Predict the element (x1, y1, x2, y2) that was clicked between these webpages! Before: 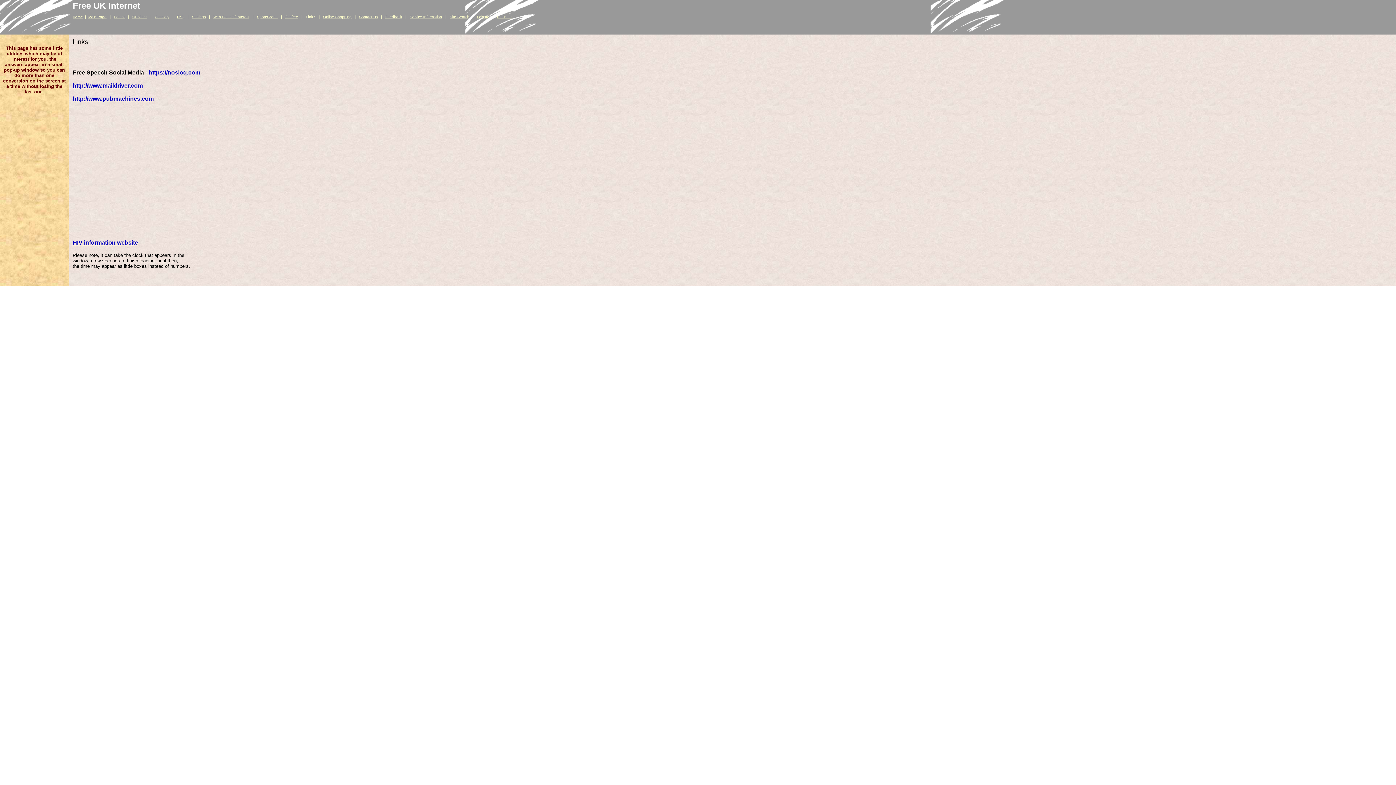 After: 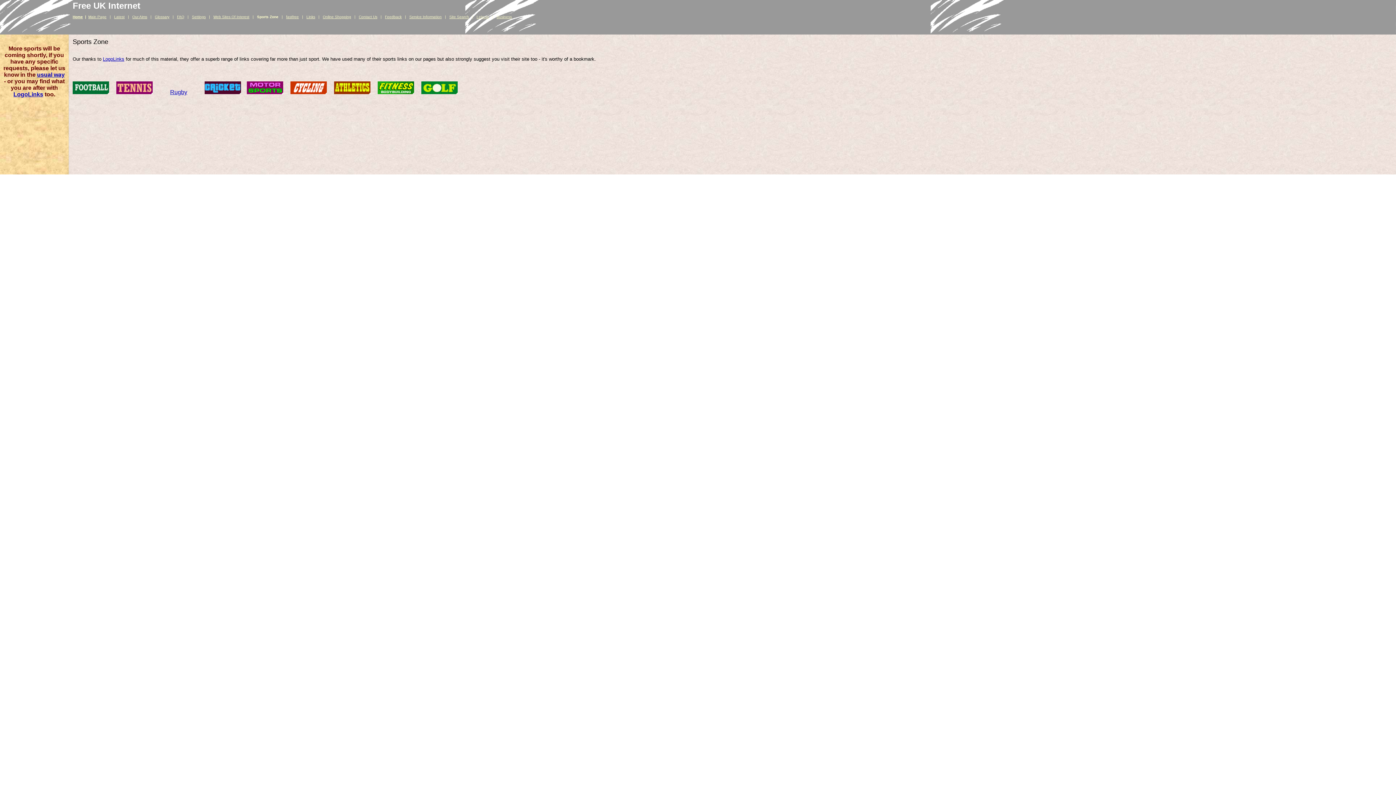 Action: bbox: (257, 14, 277, 18) label: Sports Zone